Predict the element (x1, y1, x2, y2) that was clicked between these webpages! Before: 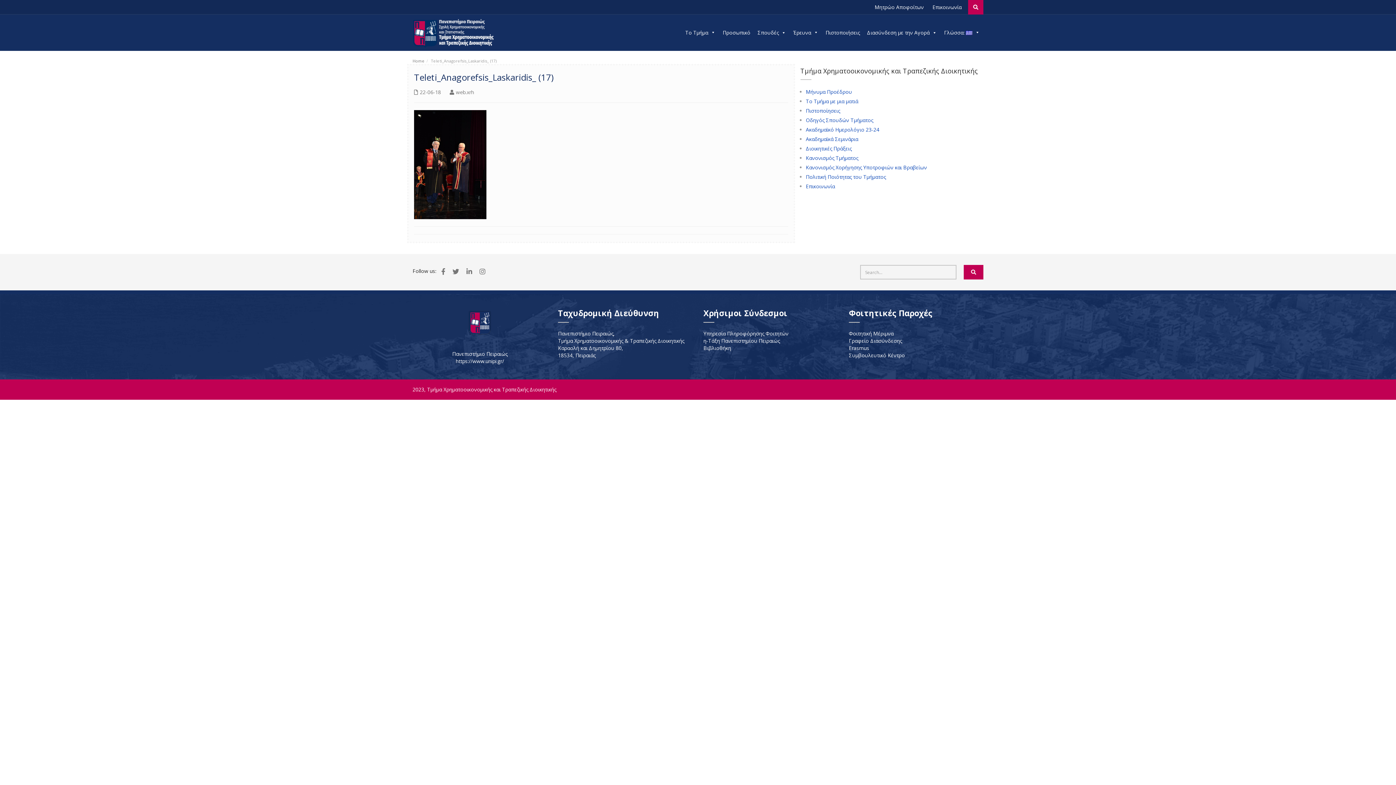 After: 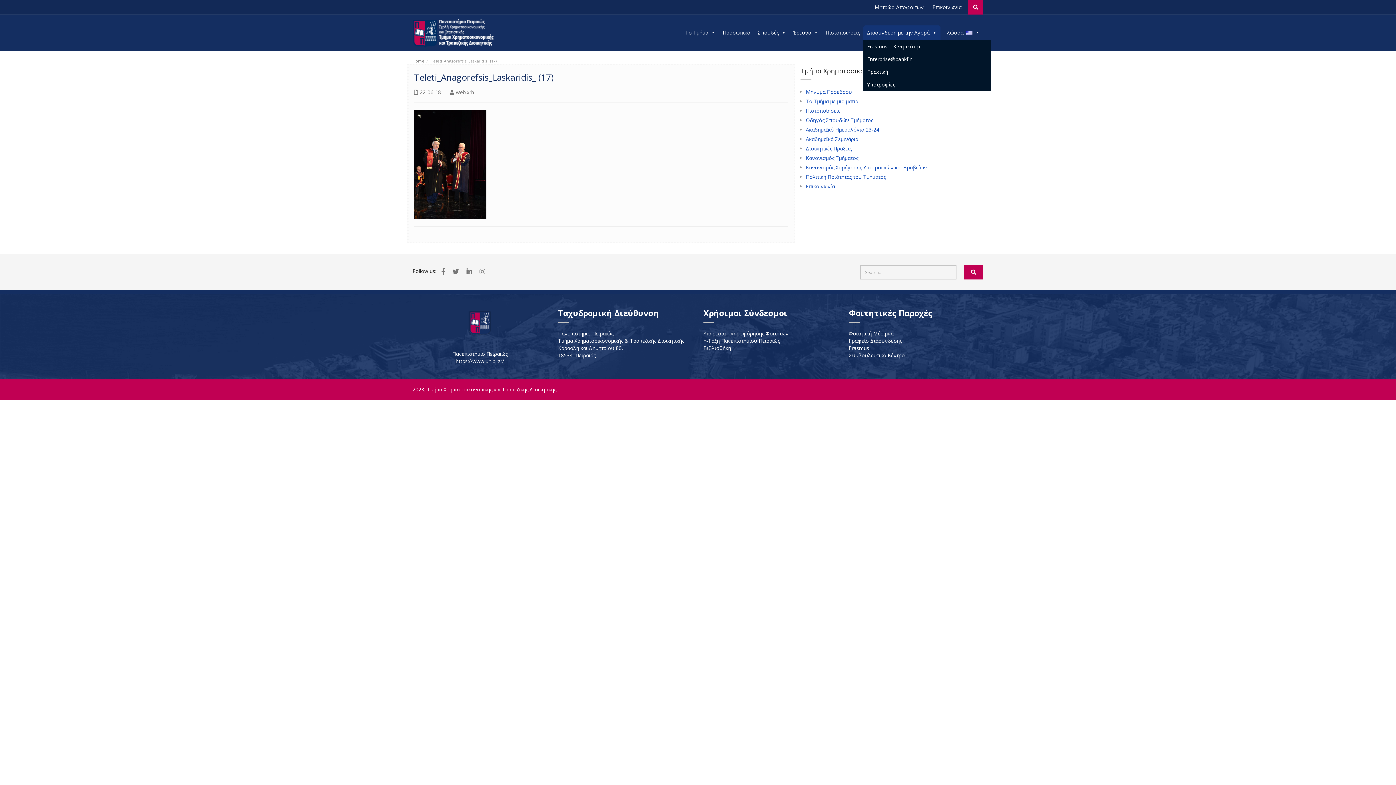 Action: bbox: (863, 25, 940, 40) label: Διασύνδεση με την Αγορά